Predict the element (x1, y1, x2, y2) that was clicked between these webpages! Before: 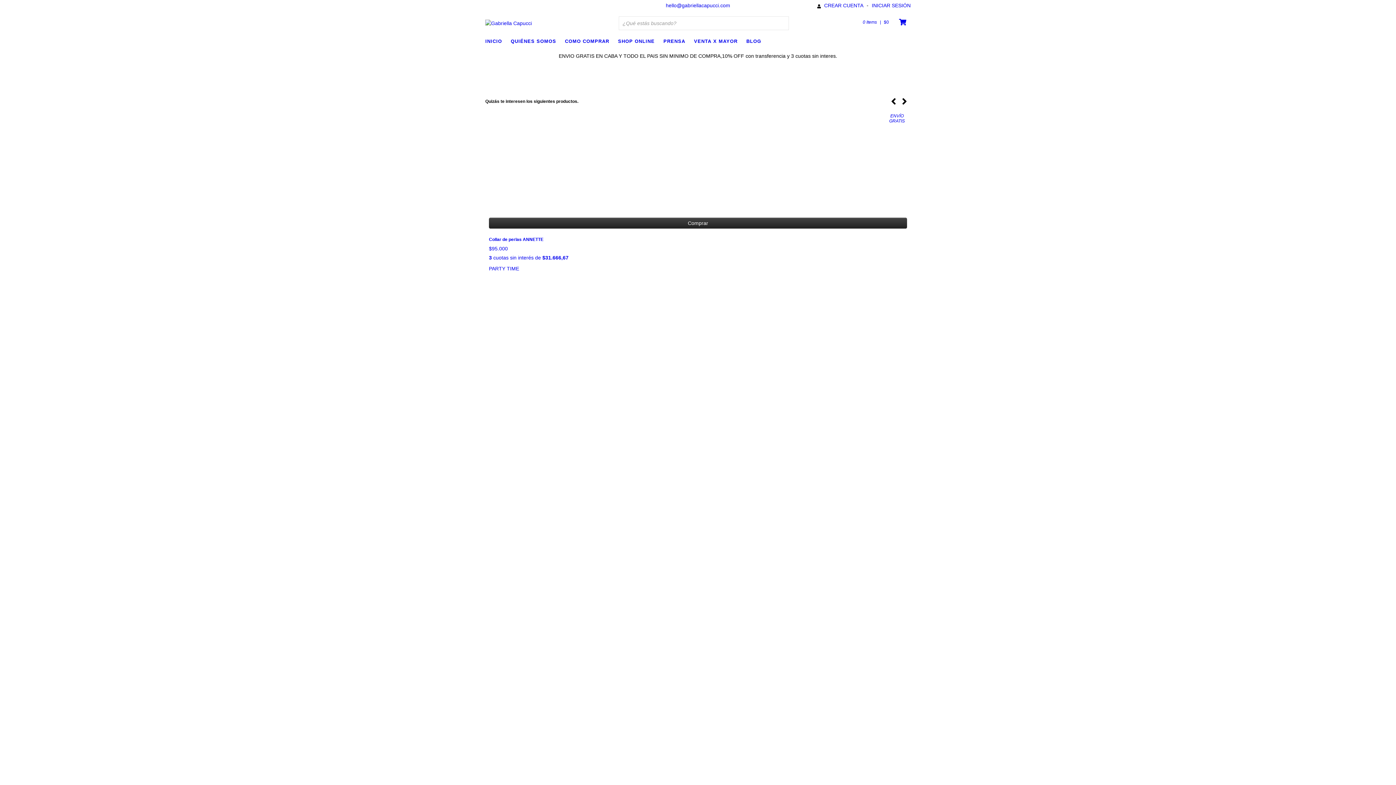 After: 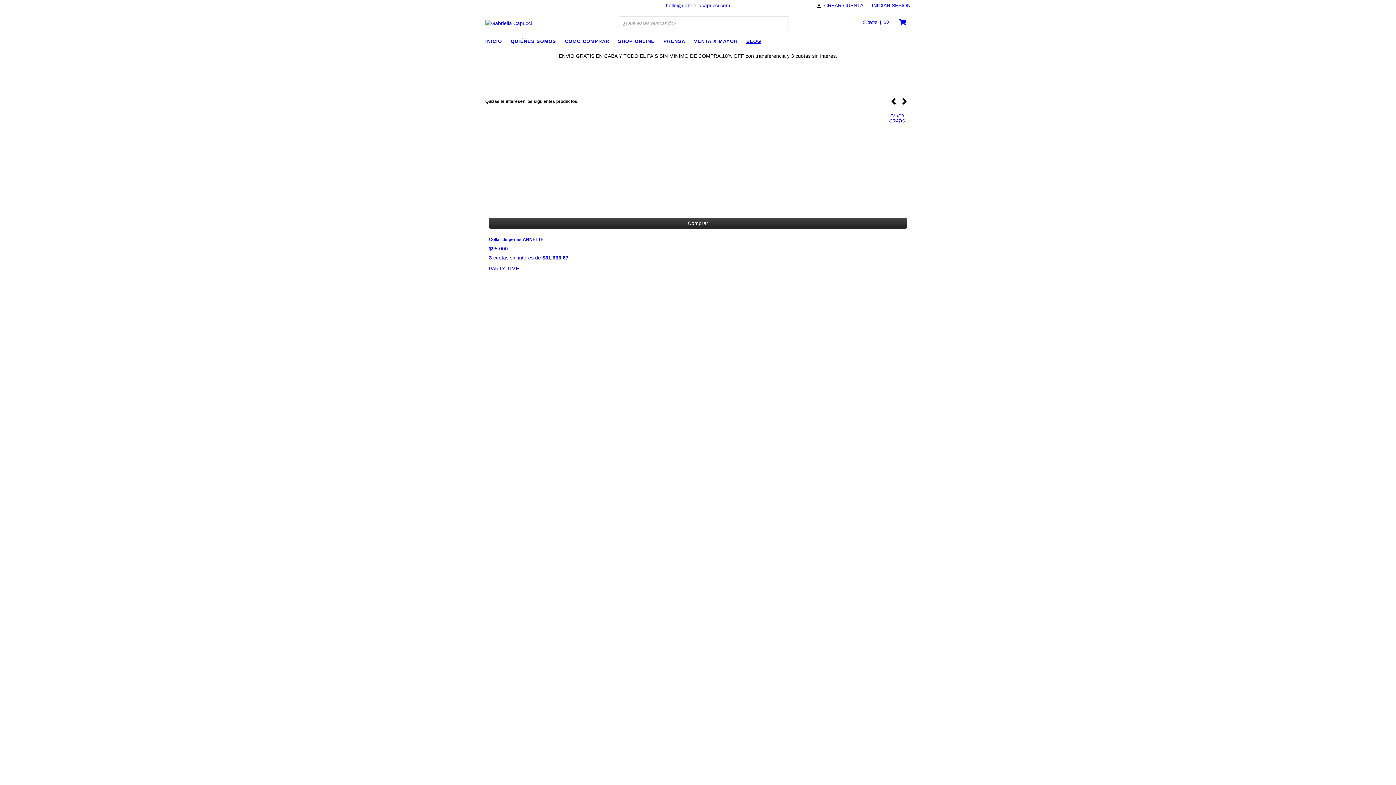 Action: label: BLOG bbox: (746, 36, 768, 45)